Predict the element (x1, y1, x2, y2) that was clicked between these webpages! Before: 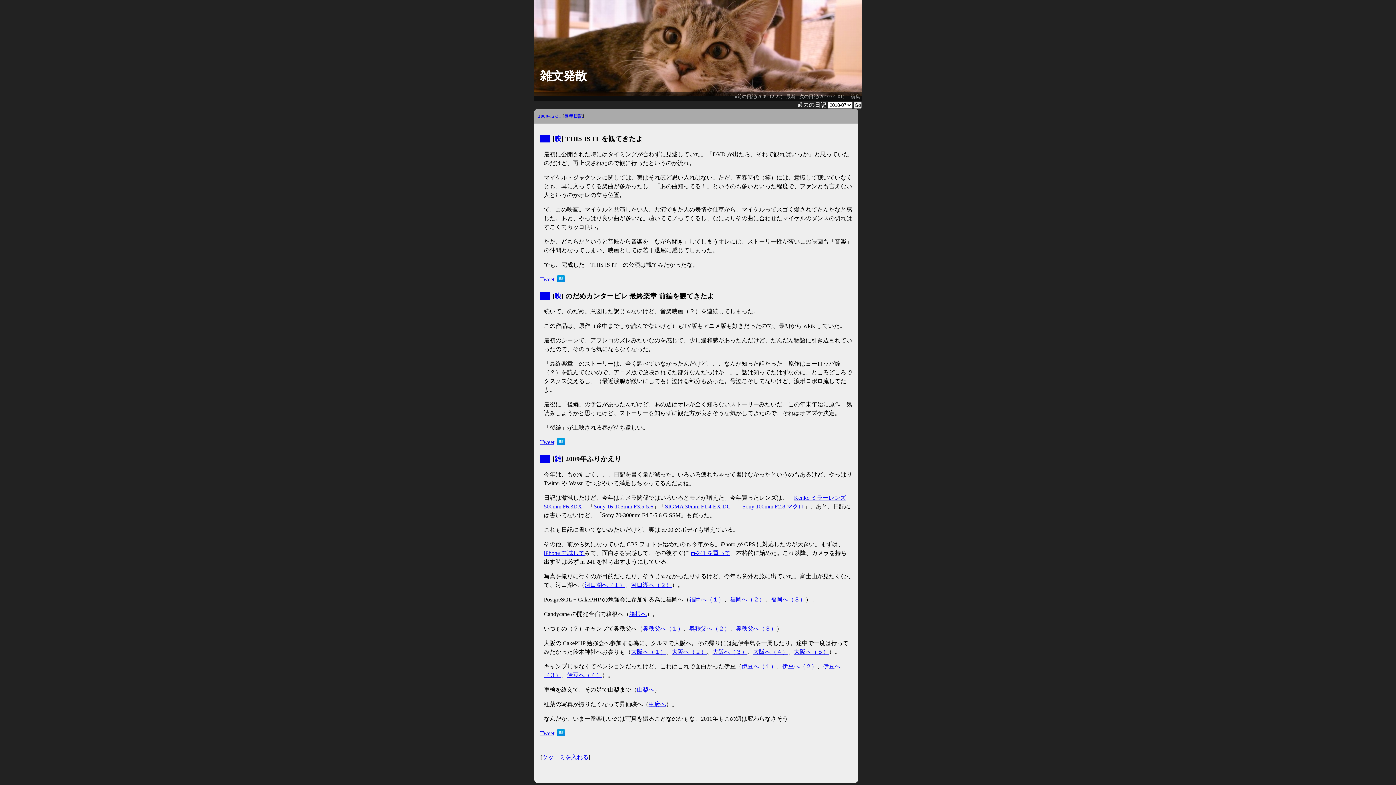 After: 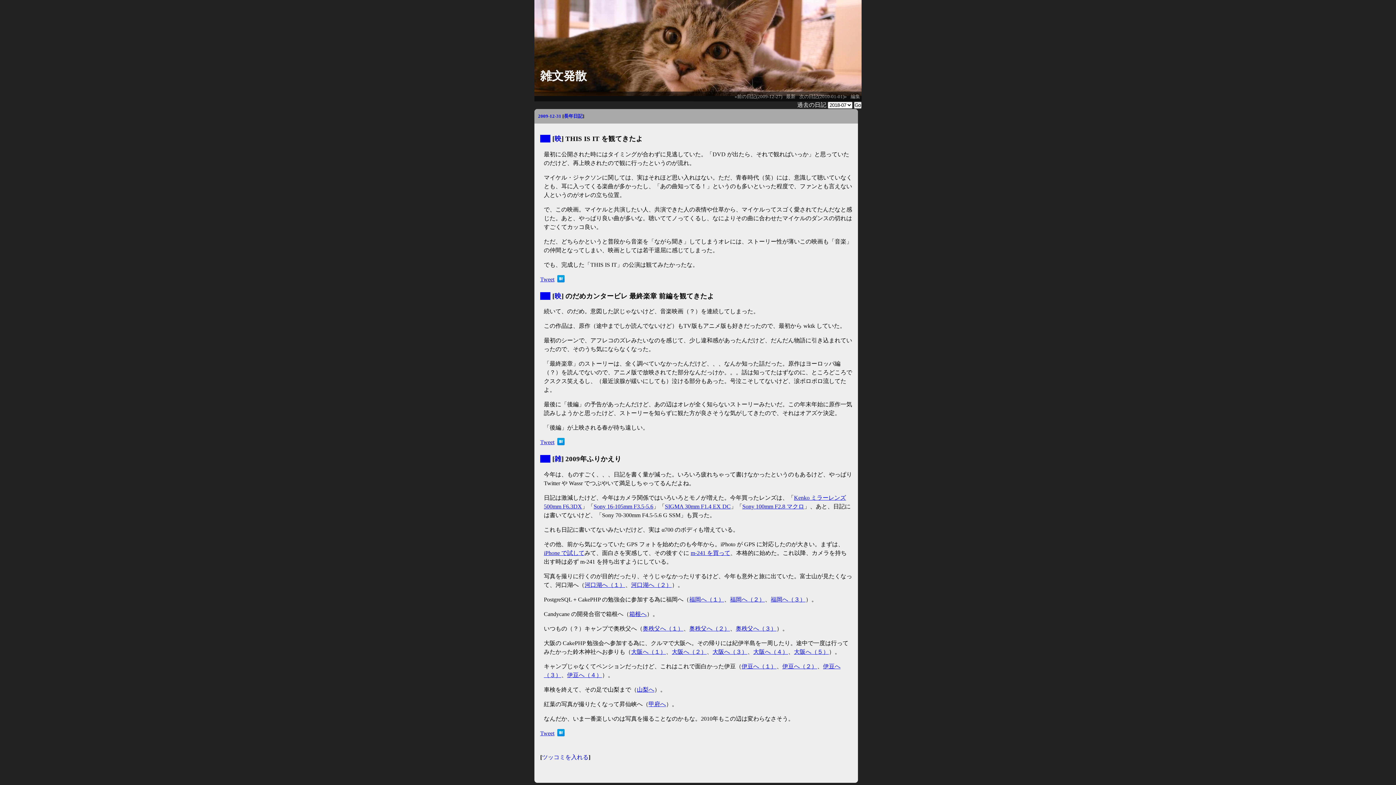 Action: label: ツッコミを入れる bbox: (542, 754, 588, 760)